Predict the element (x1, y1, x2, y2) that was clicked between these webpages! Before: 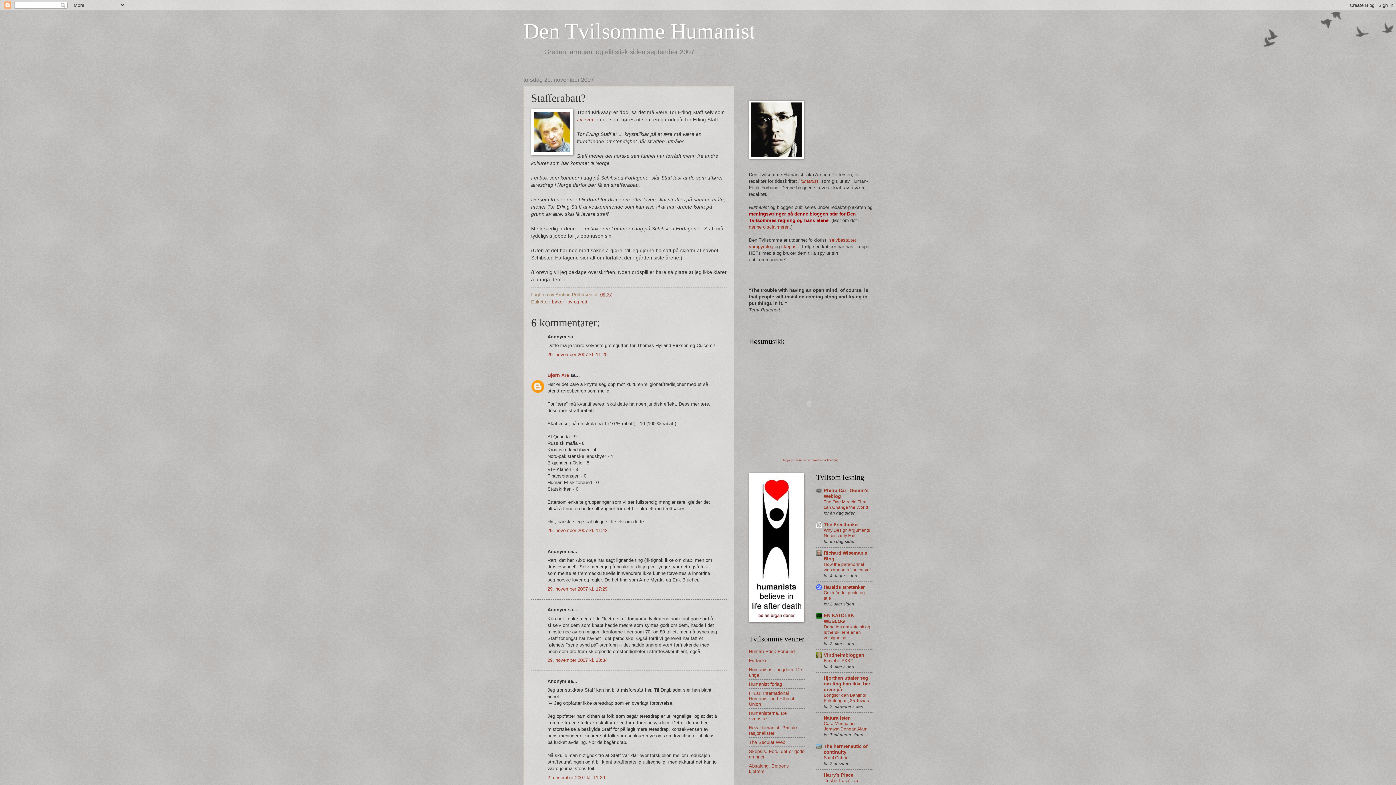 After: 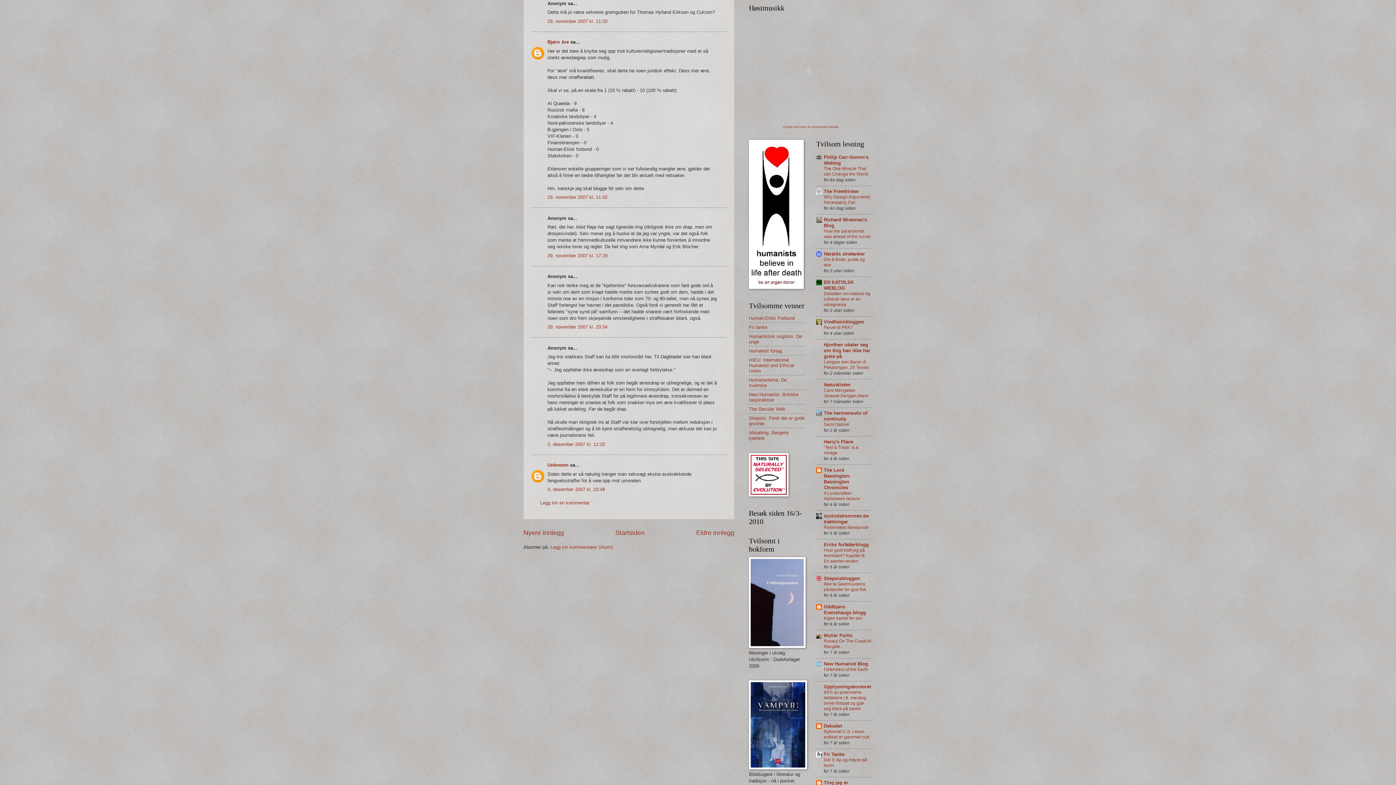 Action: bbox: (547, 351, 607, 357) label: 29. november 2007 kl. 11:20